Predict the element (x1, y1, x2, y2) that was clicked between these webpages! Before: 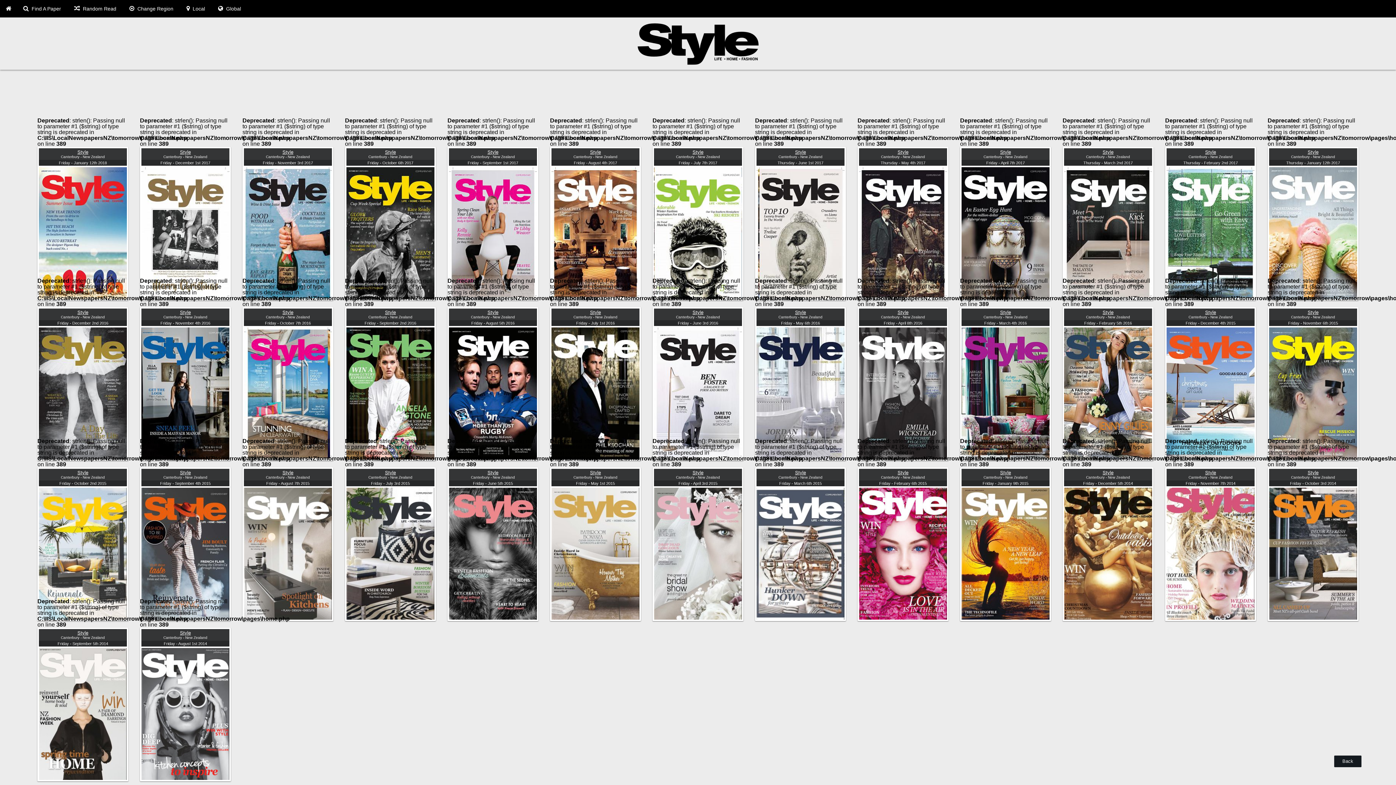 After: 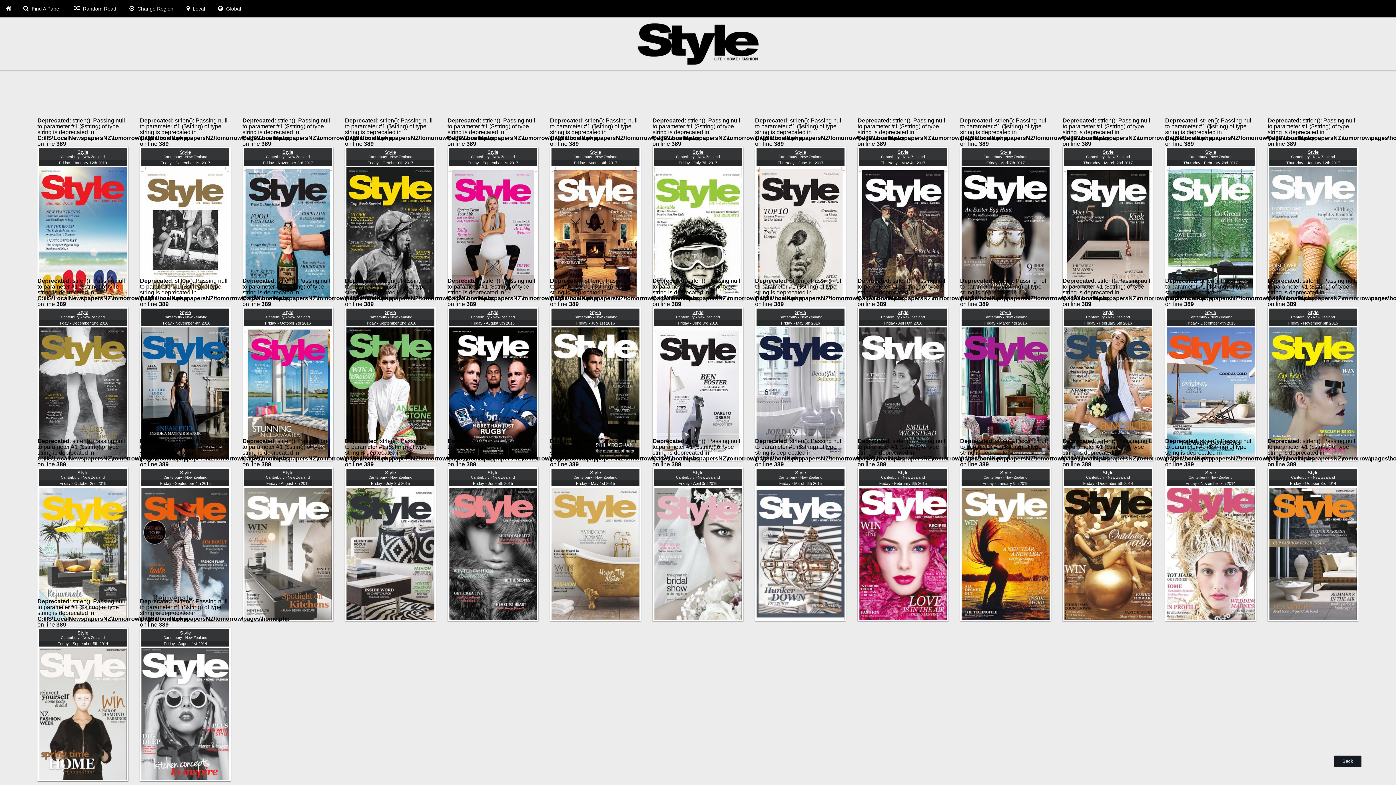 Action: label: Style
Canterbury - New Zealand bbox: (141, 308, 229, 320)